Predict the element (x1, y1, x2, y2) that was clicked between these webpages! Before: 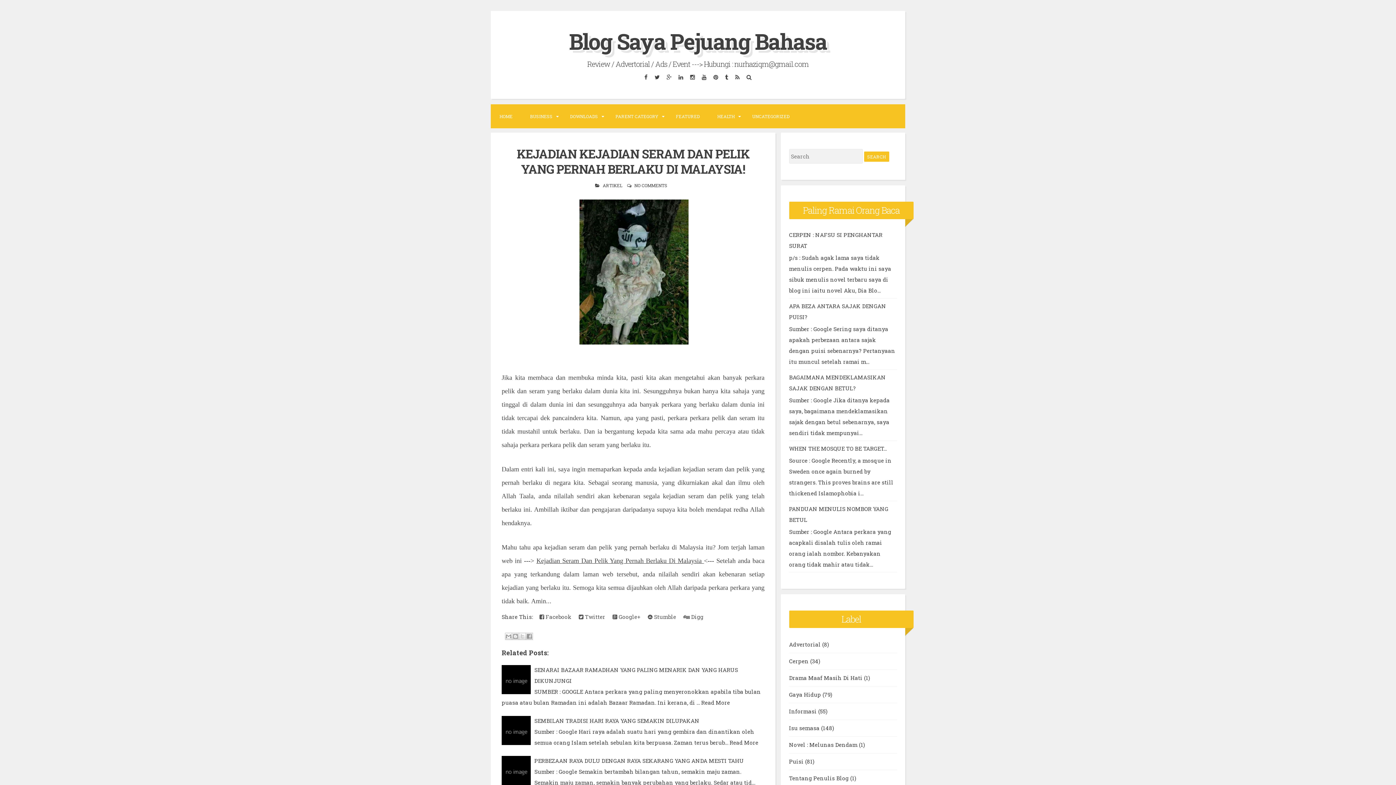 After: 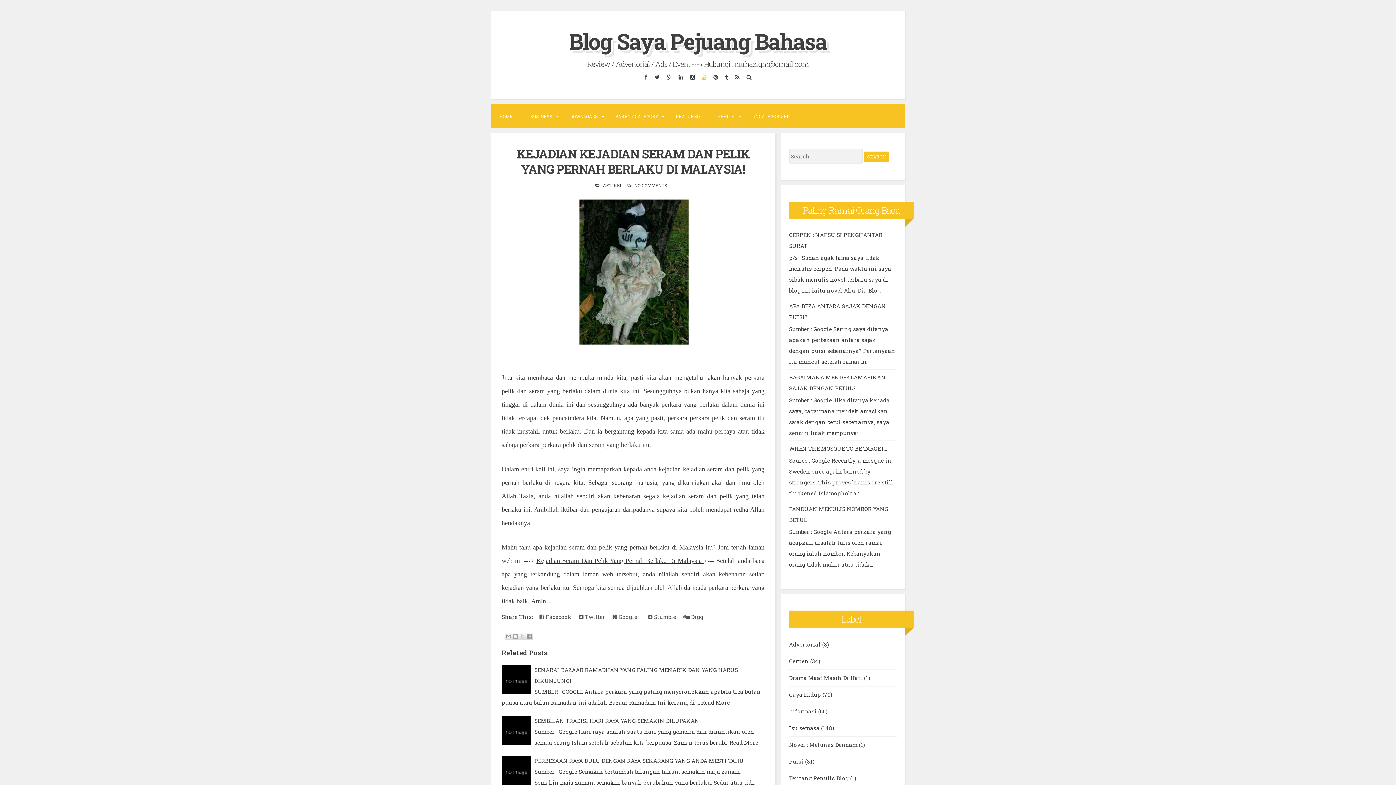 Action: bbox: (699, 70, 709, 83)